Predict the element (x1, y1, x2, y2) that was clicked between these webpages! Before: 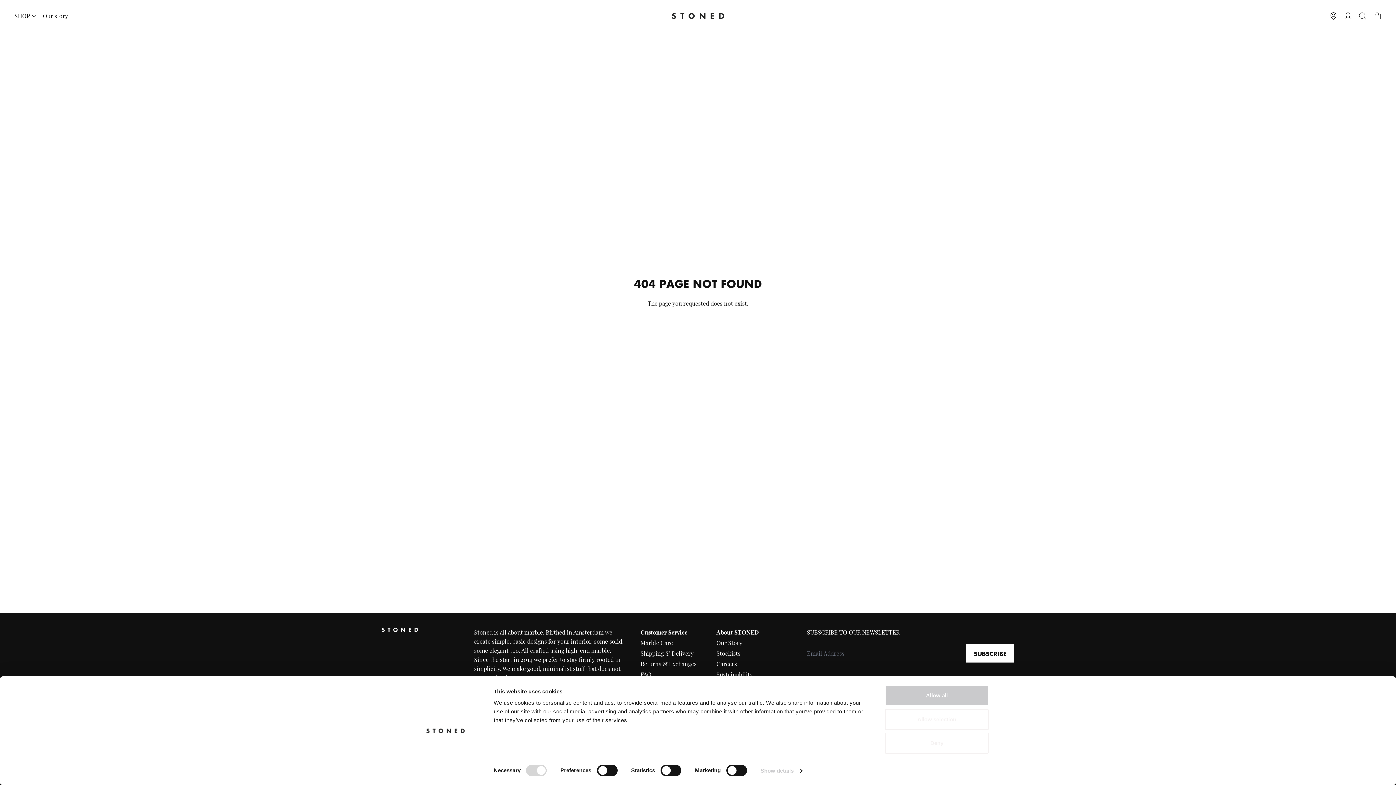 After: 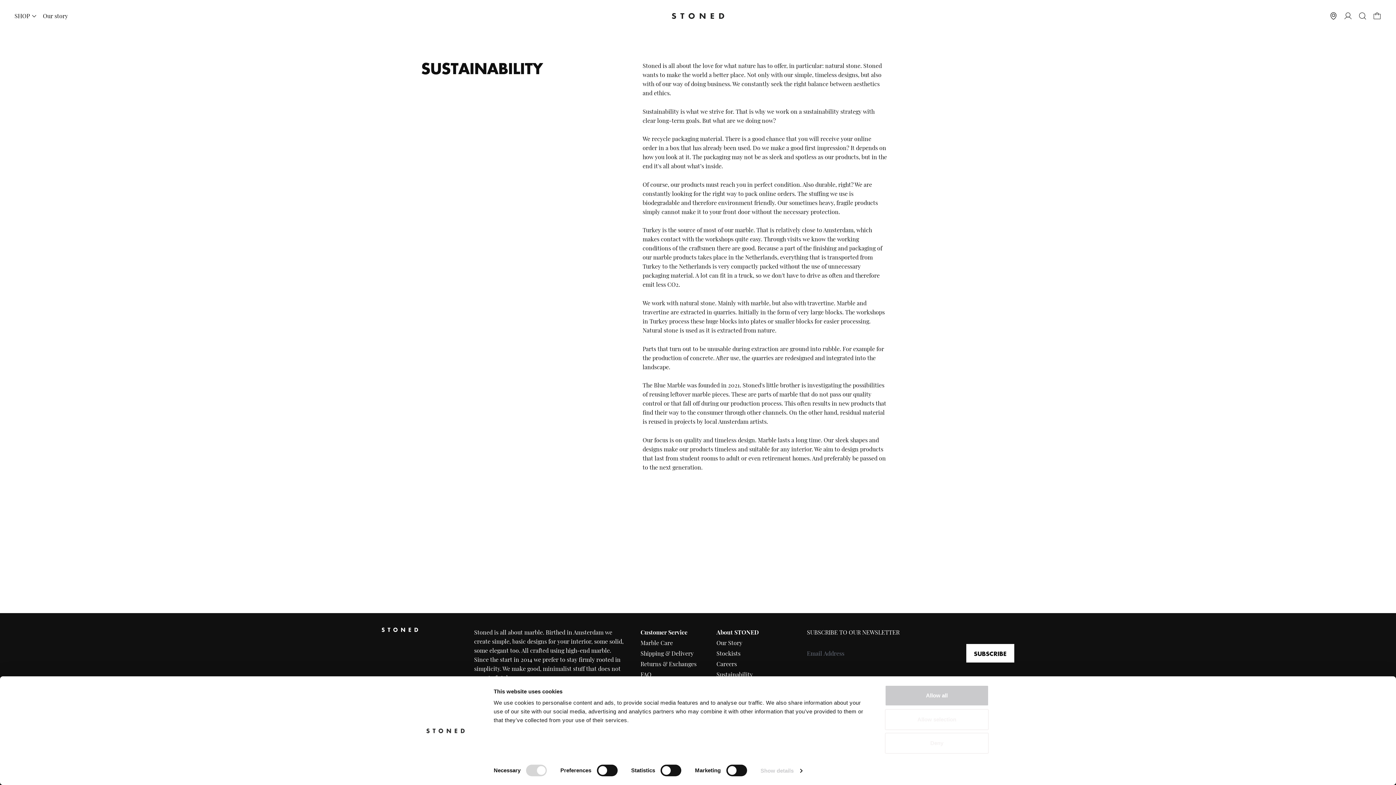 Action: label: Sustainability bbox: (716, 670, 753, 678)